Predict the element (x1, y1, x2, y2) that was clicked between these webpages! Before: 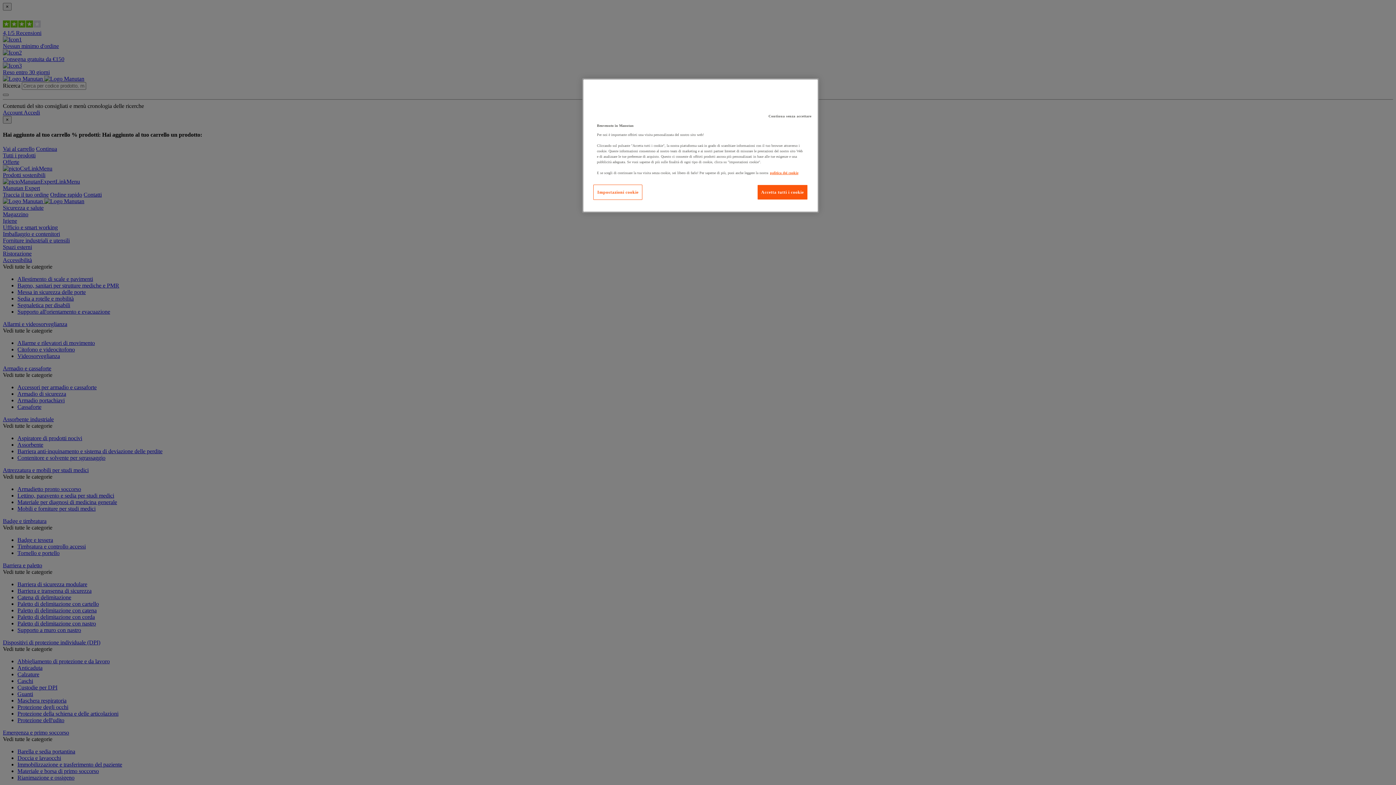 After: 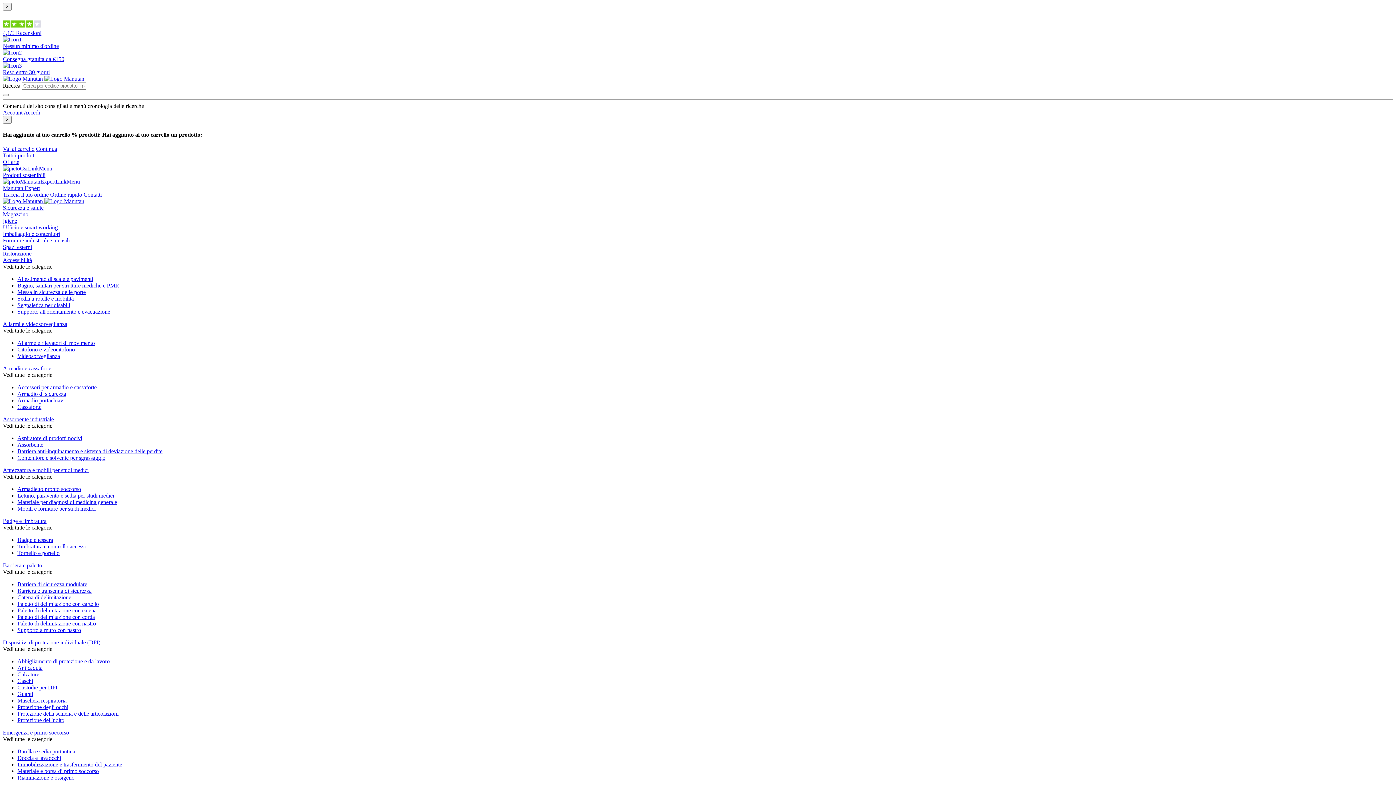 Action: bbox: (757, 184, 808, 200) label: Accetta tutti i cookie